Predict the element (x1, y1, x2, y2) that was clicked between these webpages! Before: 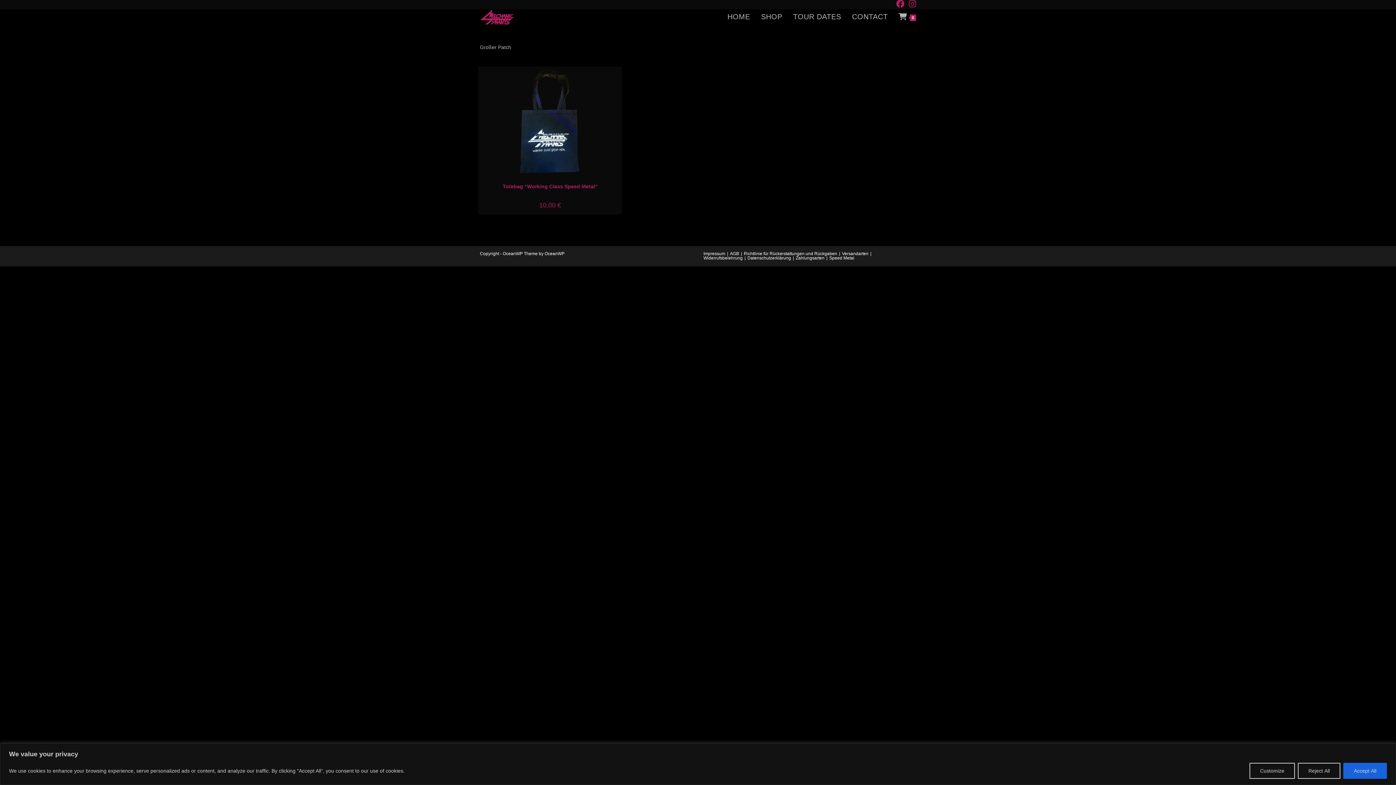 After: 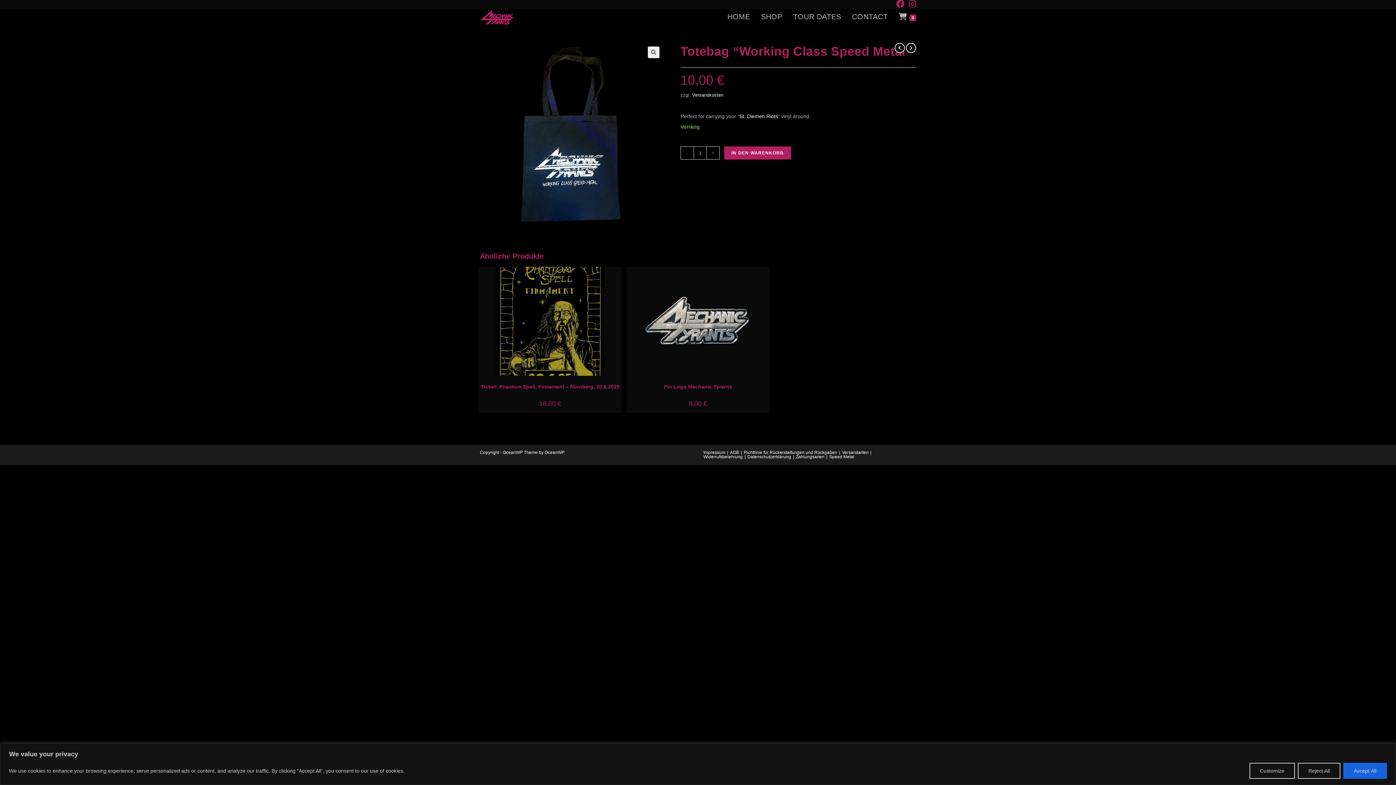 Action: bbox: (495, 117, 604, 123)